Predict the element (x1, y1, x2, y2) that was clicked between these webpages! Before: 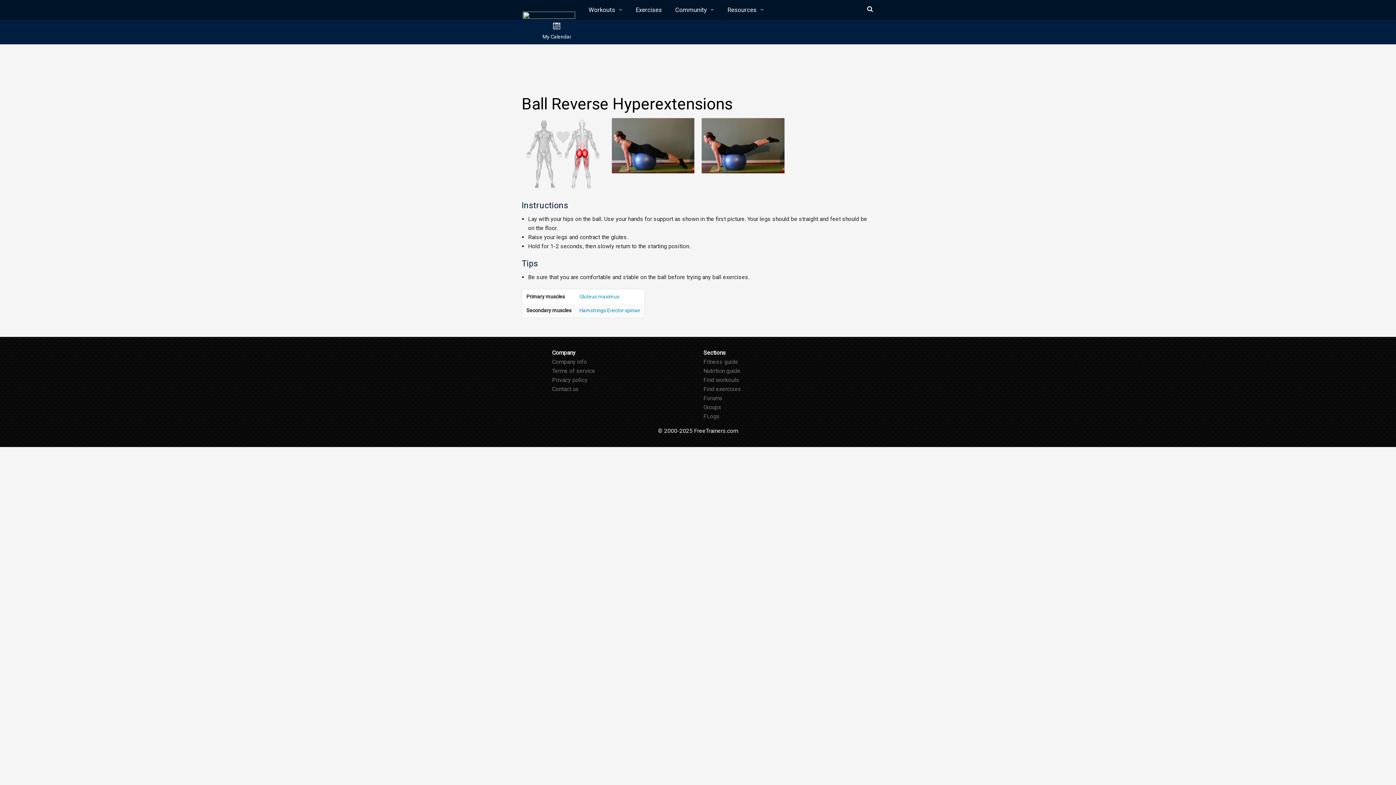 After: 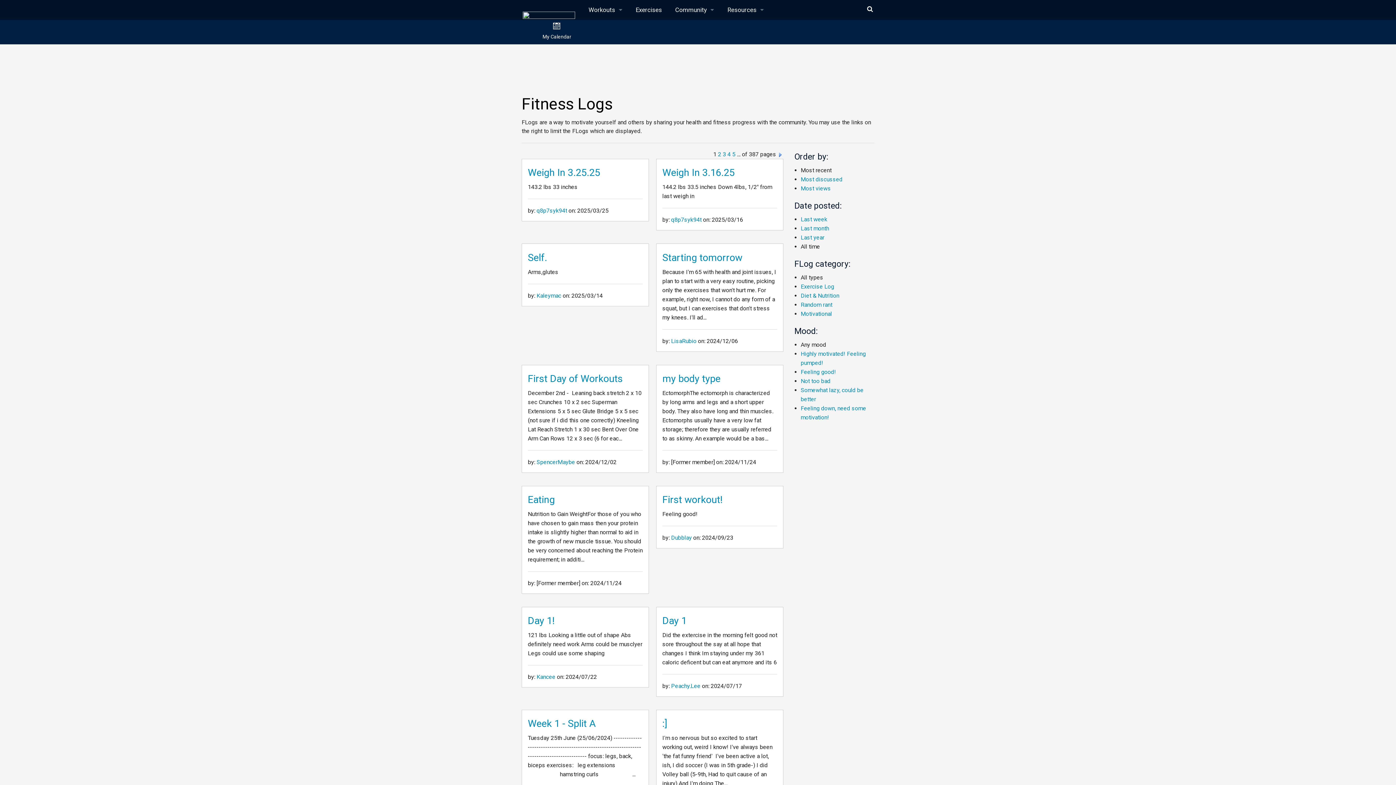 Action: bbox: (703, 413, 719, 419) label: FLogs